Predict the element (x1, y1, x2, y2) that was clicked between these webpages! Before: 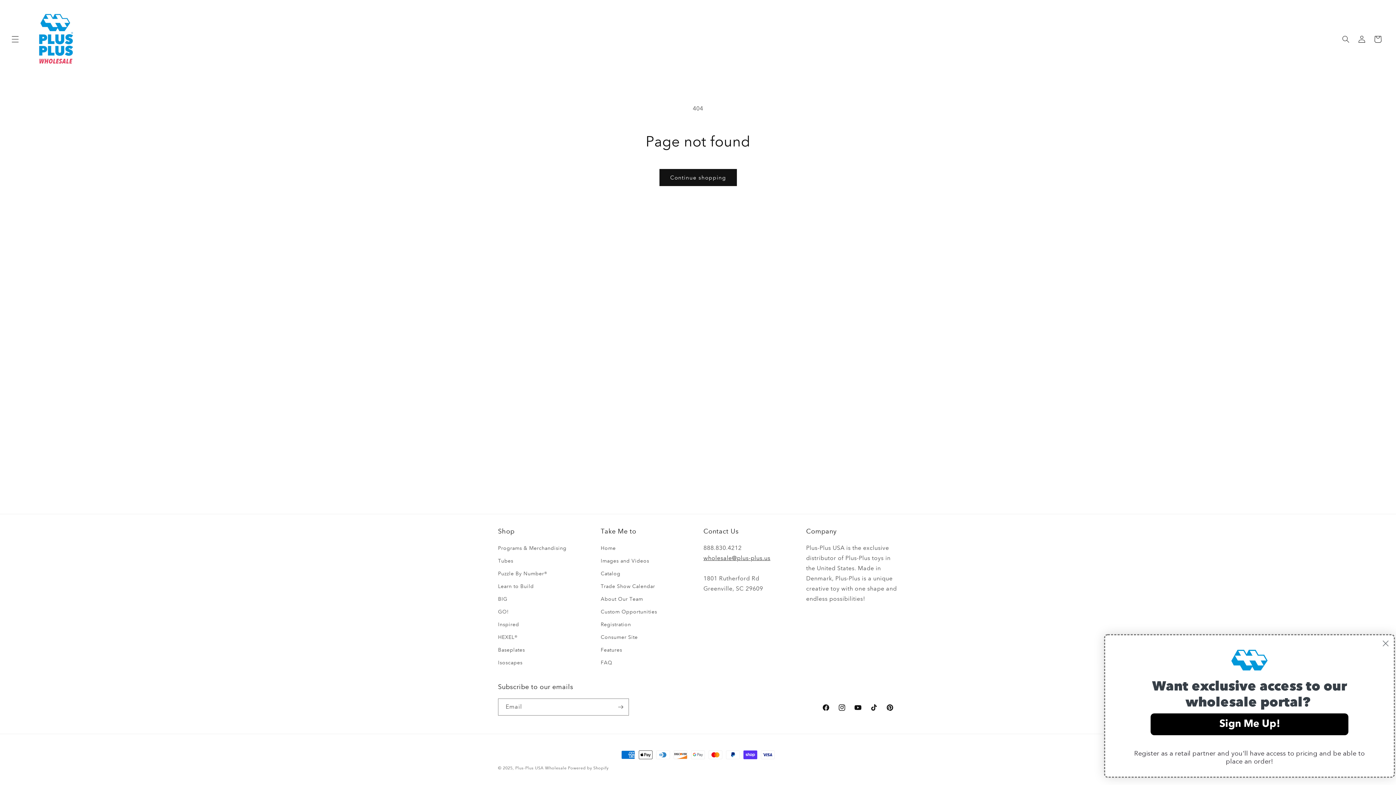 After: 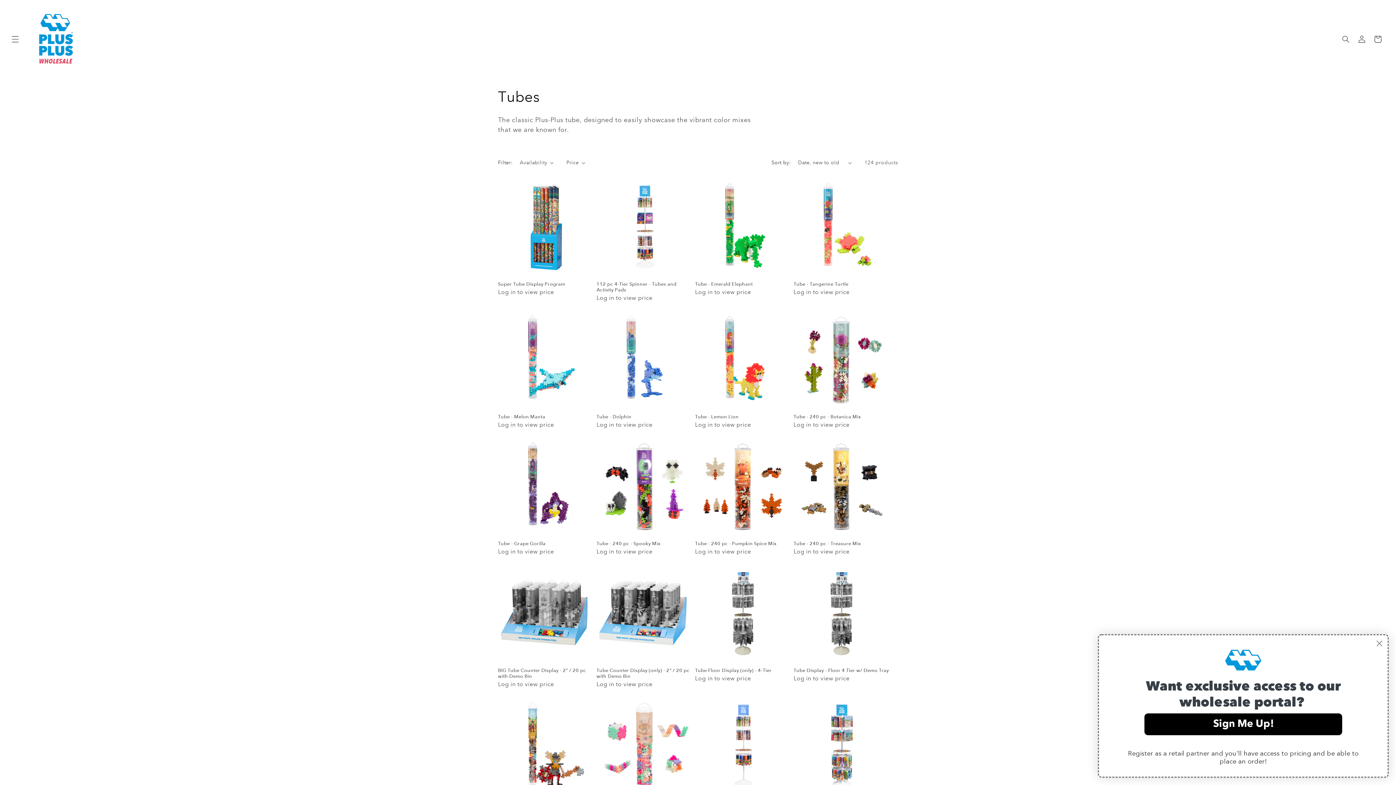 Action: bbox: (498, 554, 513, 567) label: Tubes